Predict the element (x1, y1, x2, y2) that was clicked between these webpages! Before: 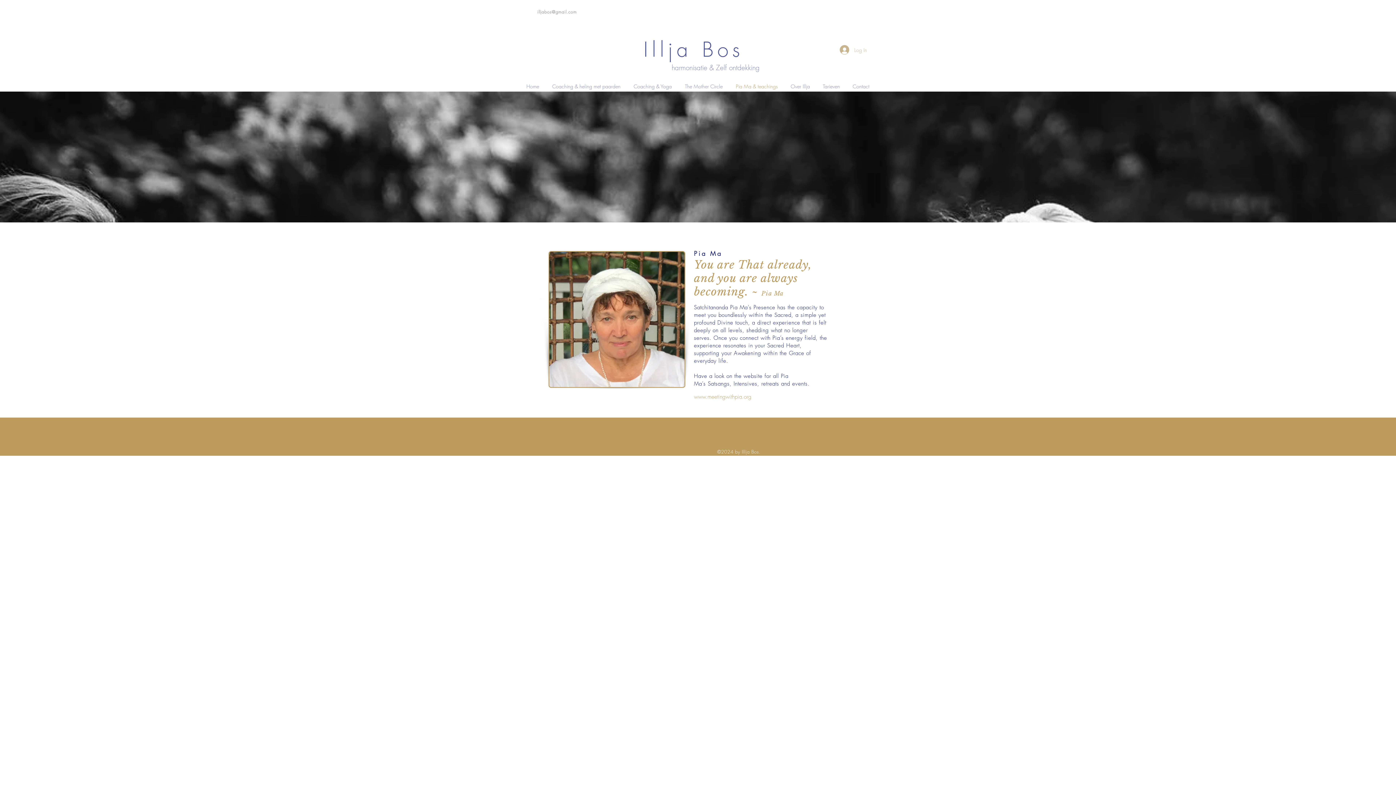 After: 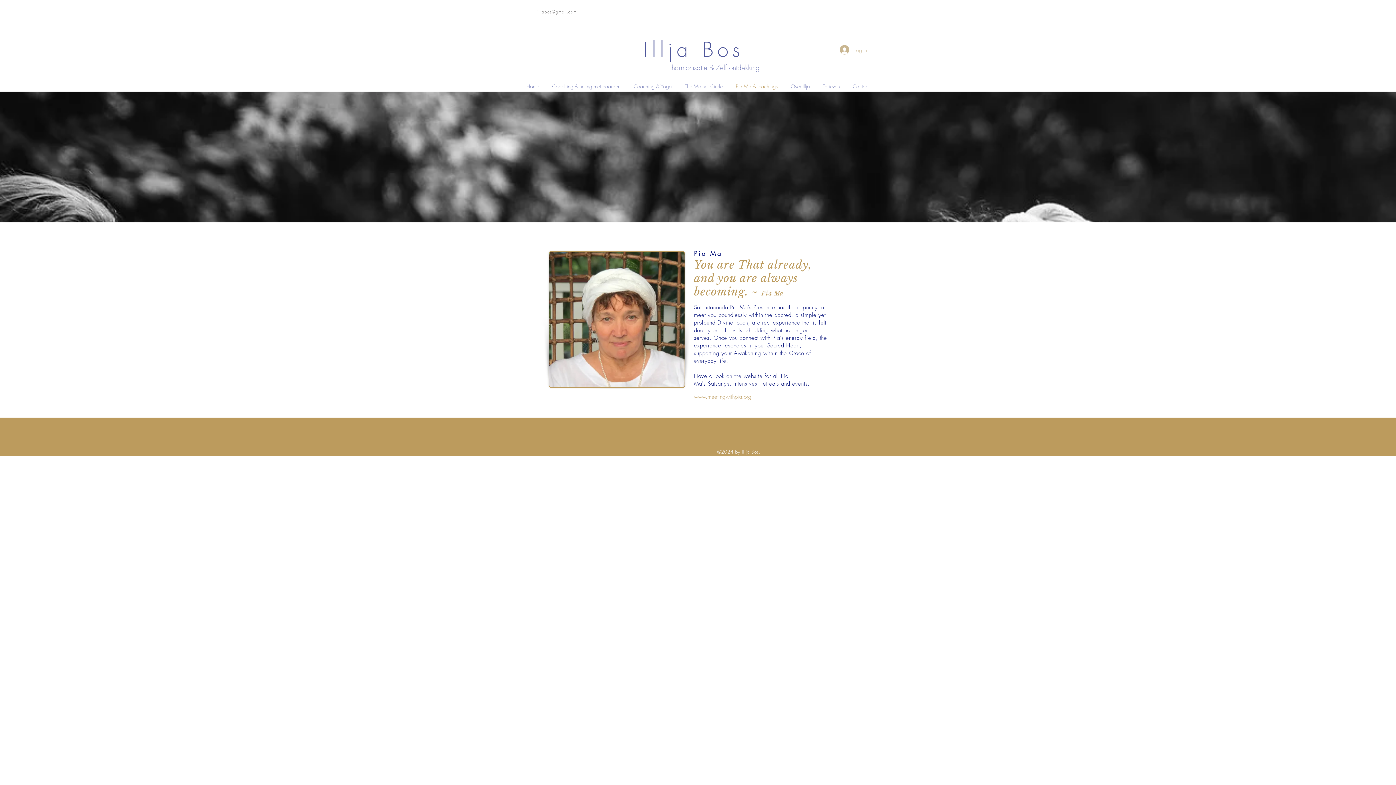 Action: label: illjabos@gmail.com bbox: (537, 8, 576, 14)